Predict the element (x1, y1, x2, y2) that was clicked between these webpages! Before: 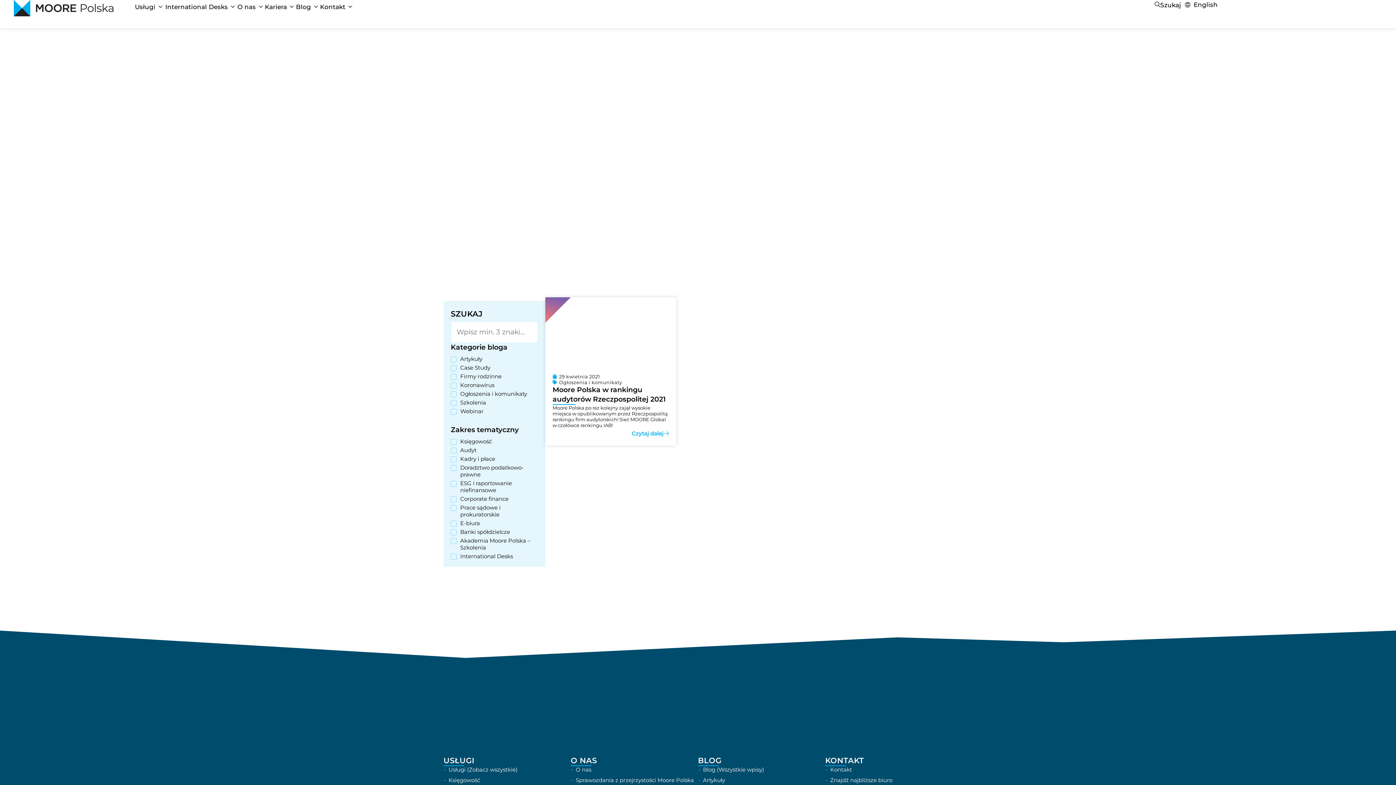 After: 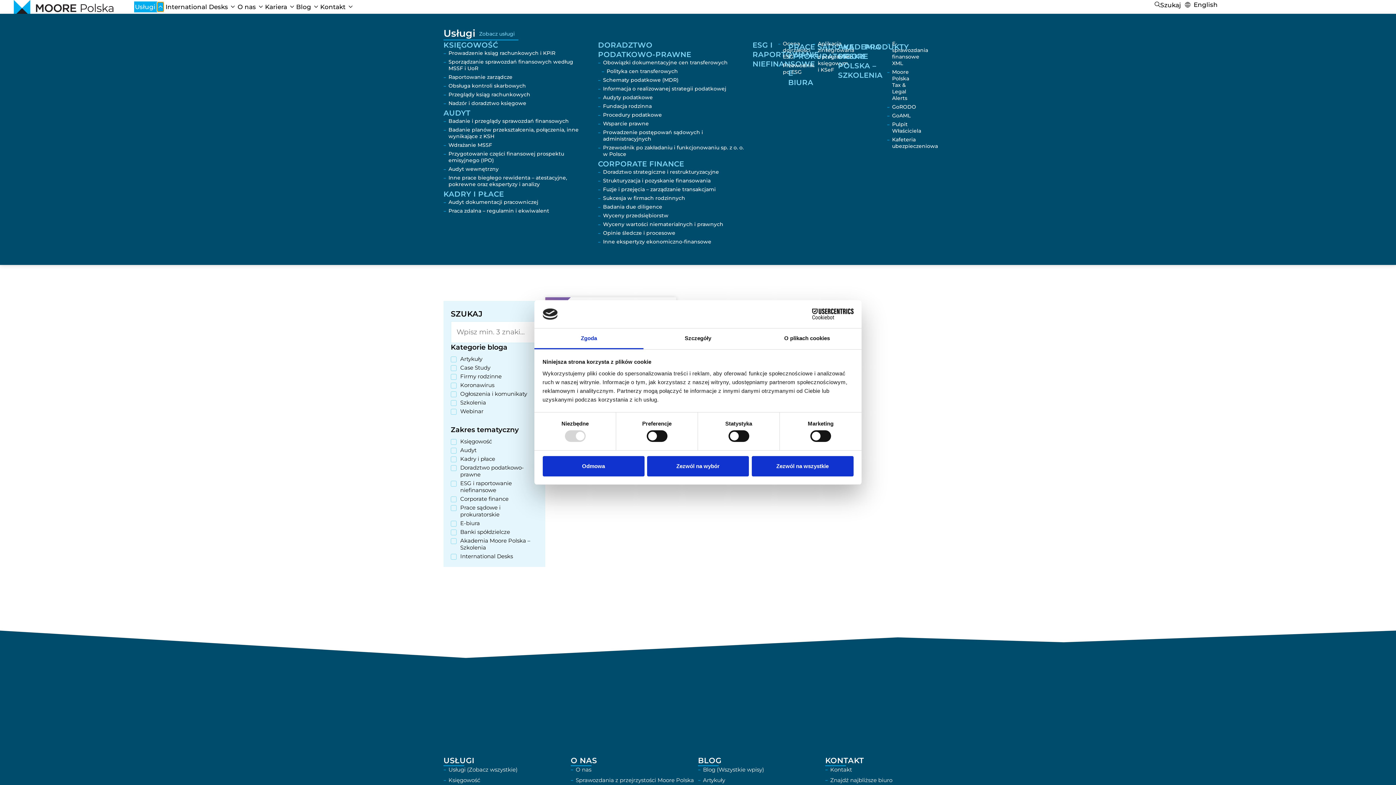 Action: label: Open Usługi bbox: (157, 2, 163, 11)